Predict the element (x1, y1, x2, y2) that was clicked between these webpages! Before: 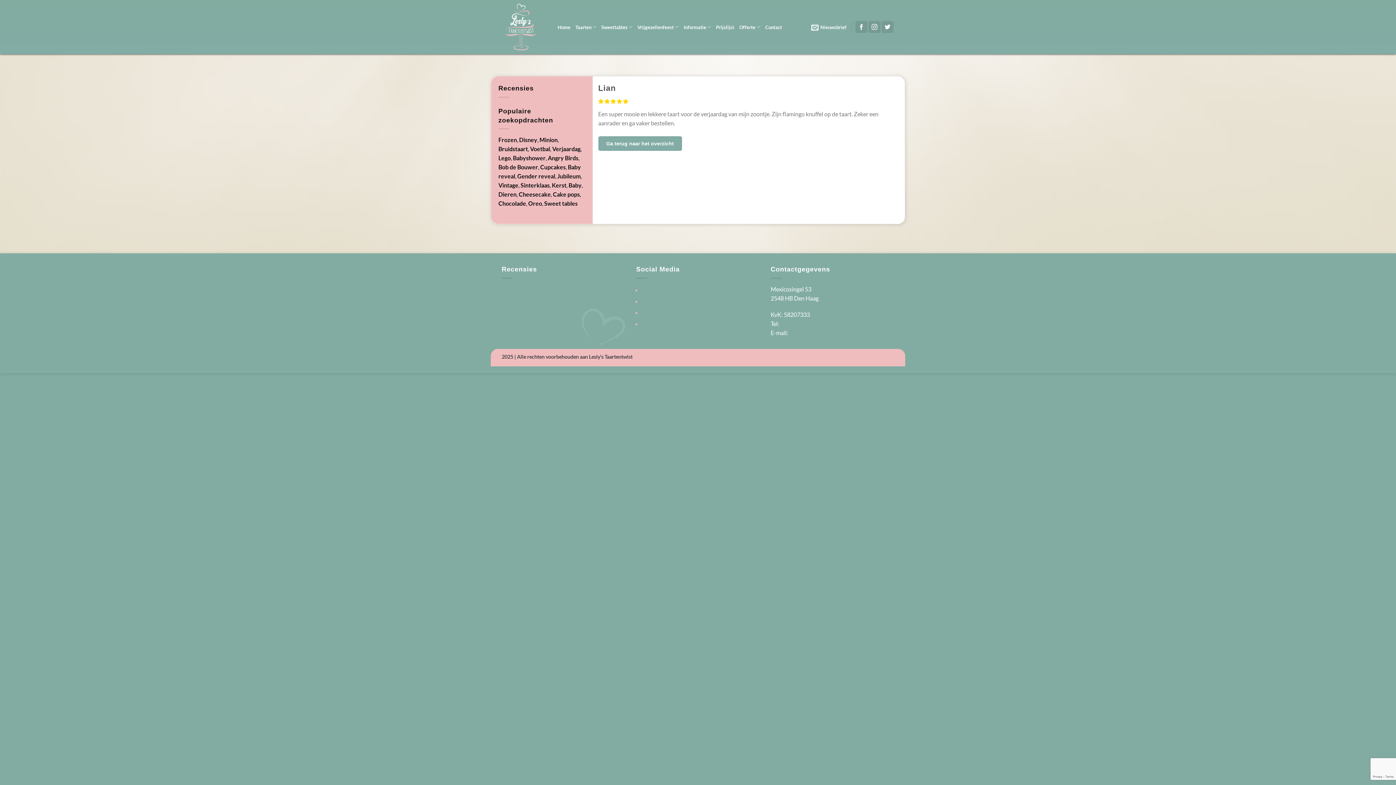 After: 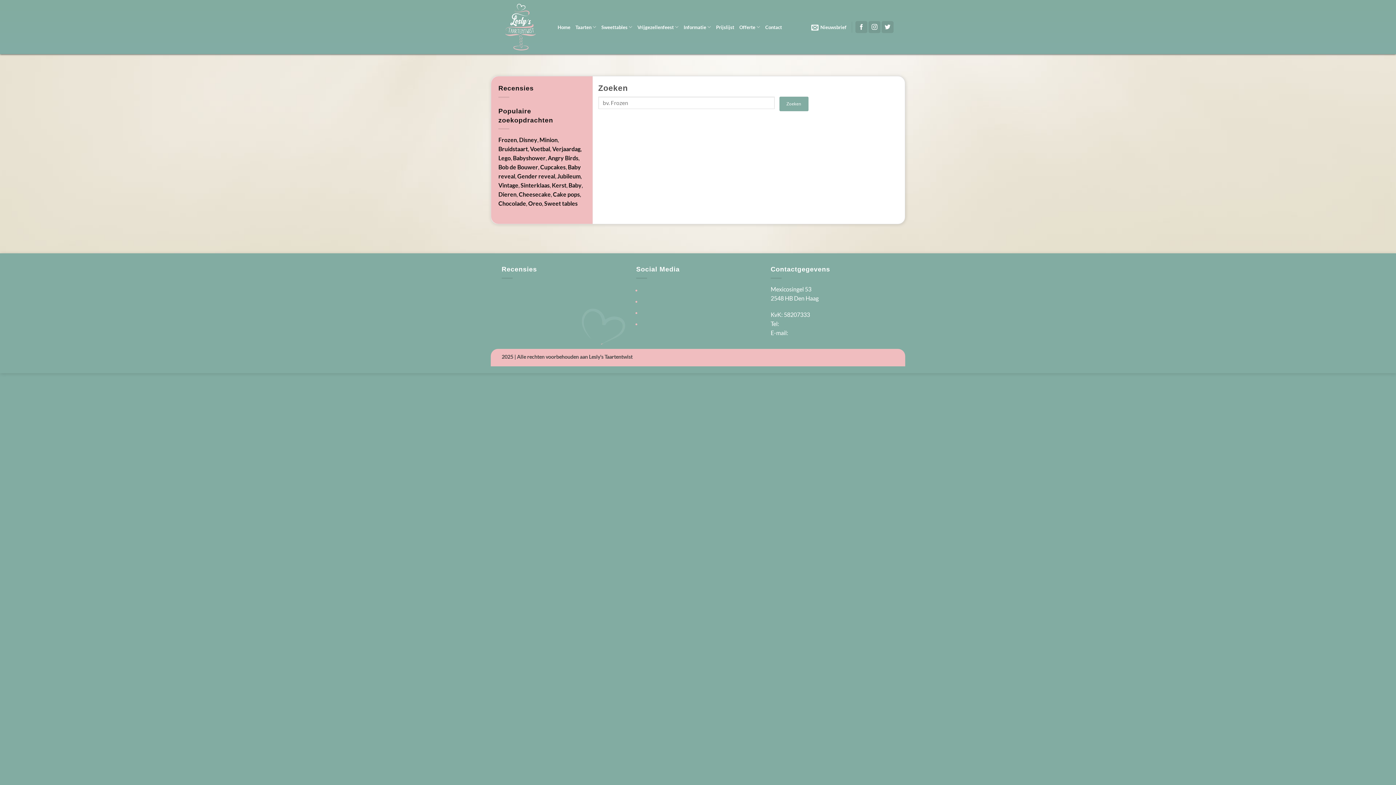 Action: label: Vintage bbox: (498, 181, 518, 188)